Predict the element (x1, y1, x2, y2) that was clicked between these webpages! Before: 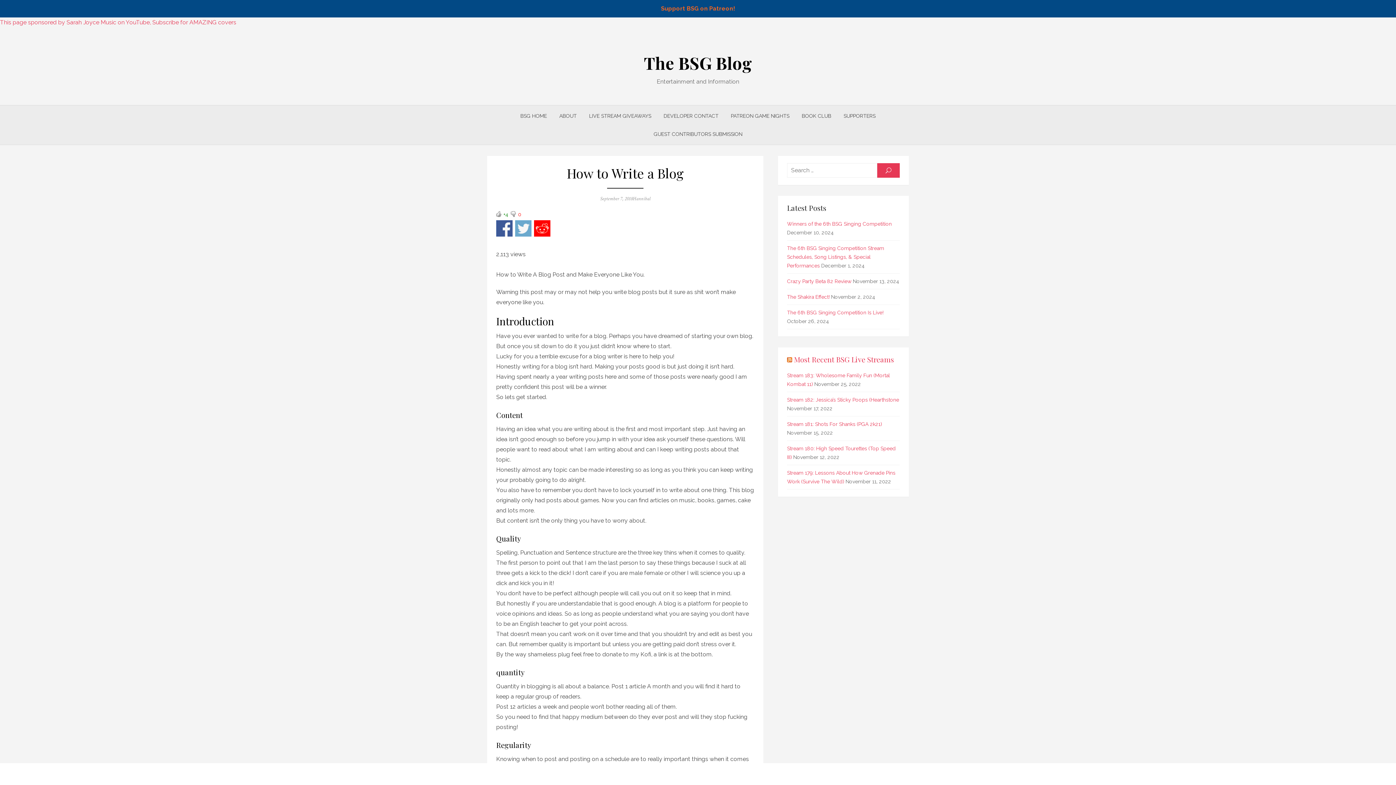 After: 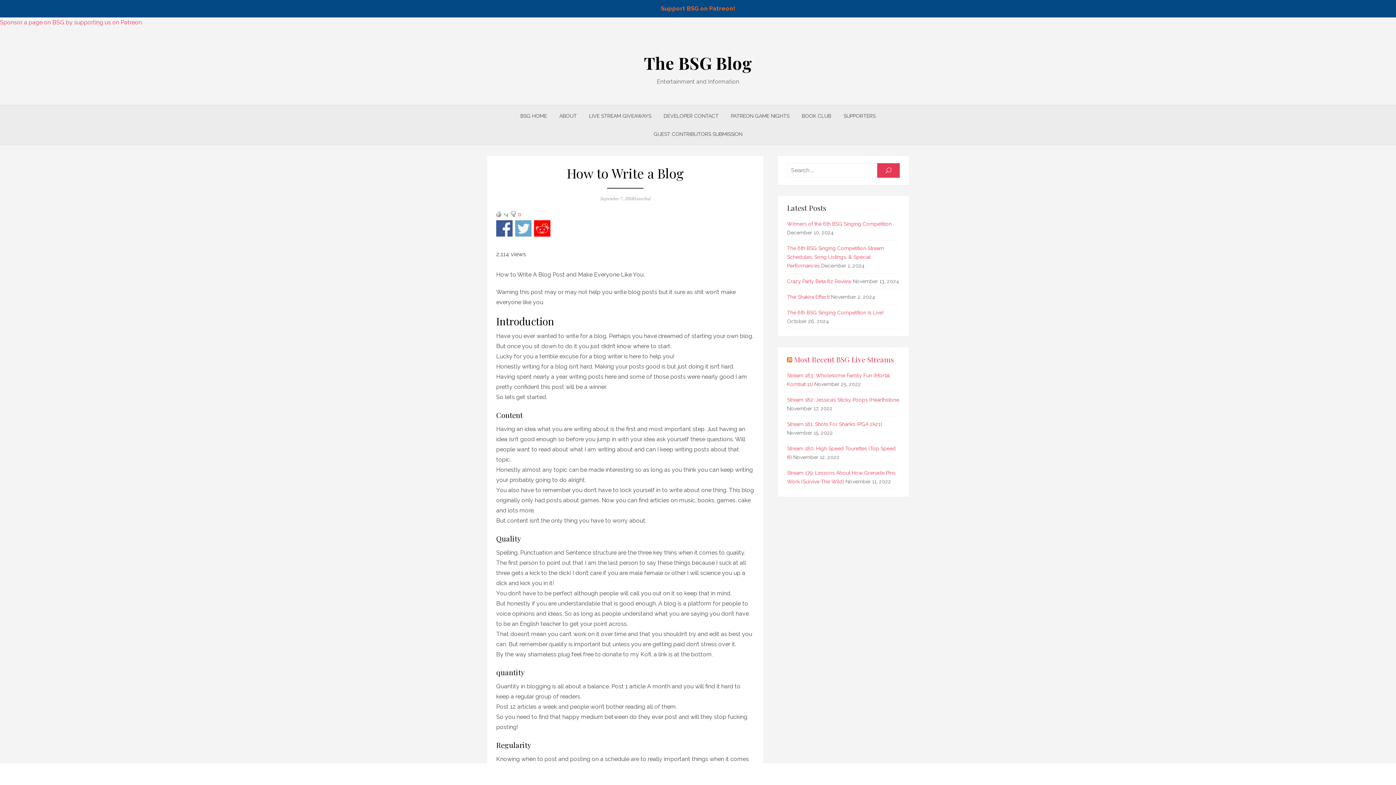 Action: bbox: (600, 195, 633, 202) label: September 7, 2018